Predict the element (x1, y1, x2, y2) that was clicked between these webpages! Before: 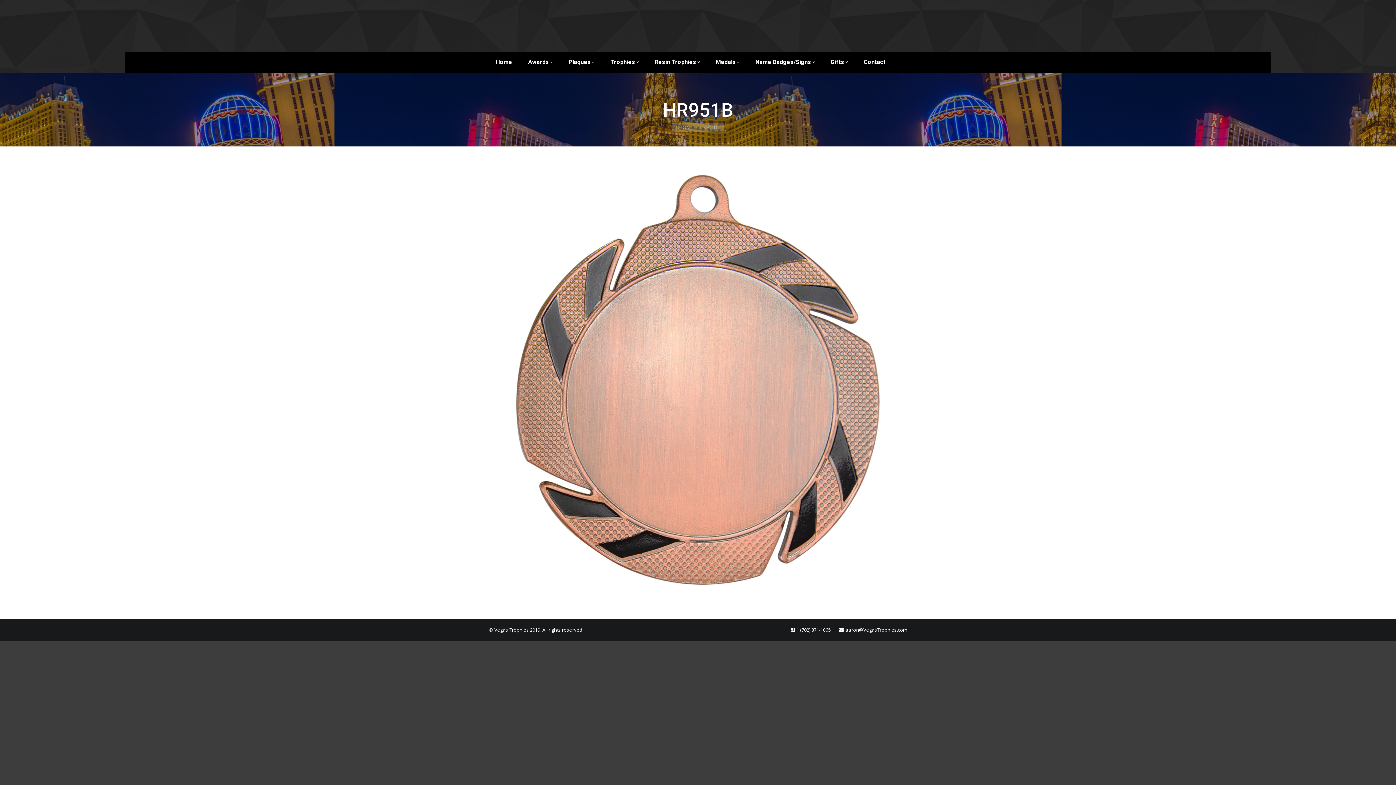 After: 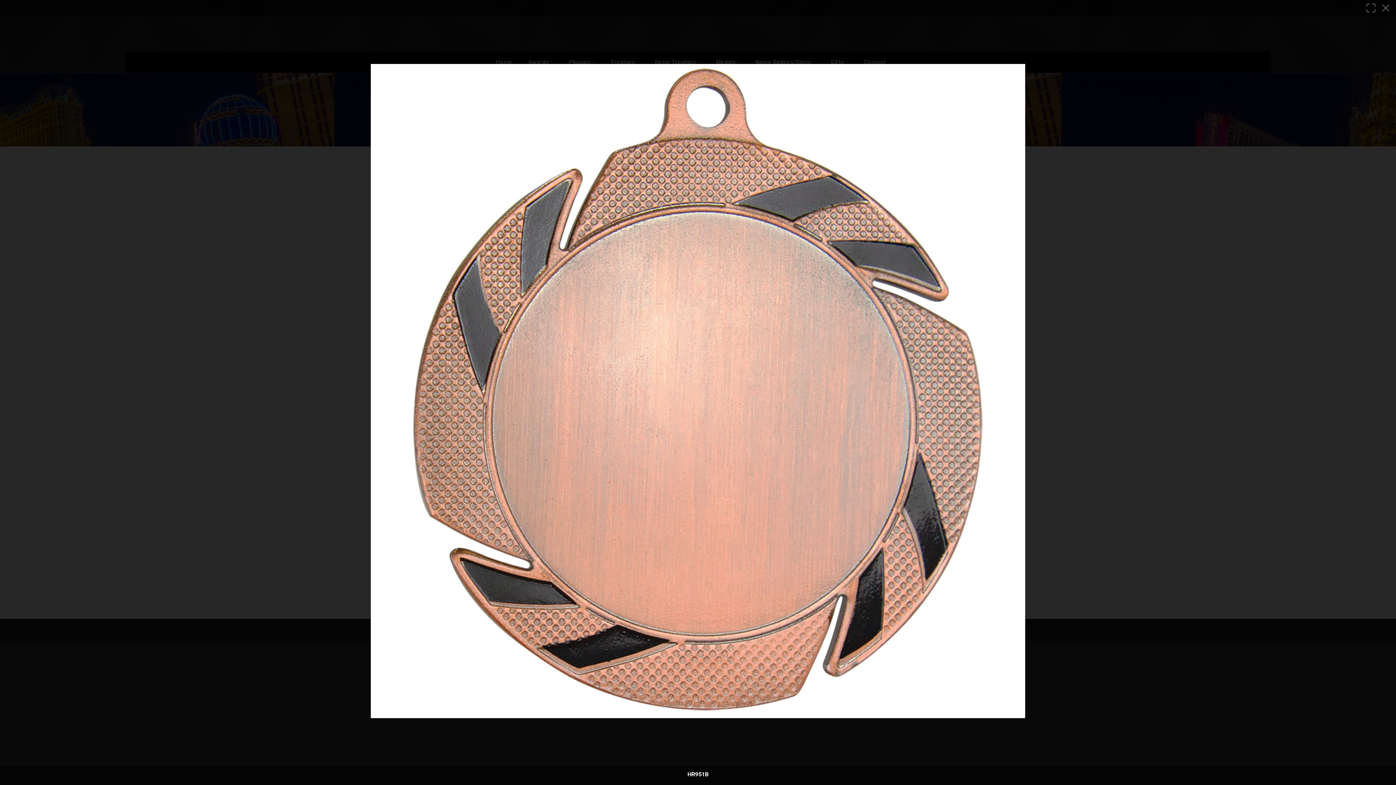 Action: bbox: (489, 172, 907, 590)